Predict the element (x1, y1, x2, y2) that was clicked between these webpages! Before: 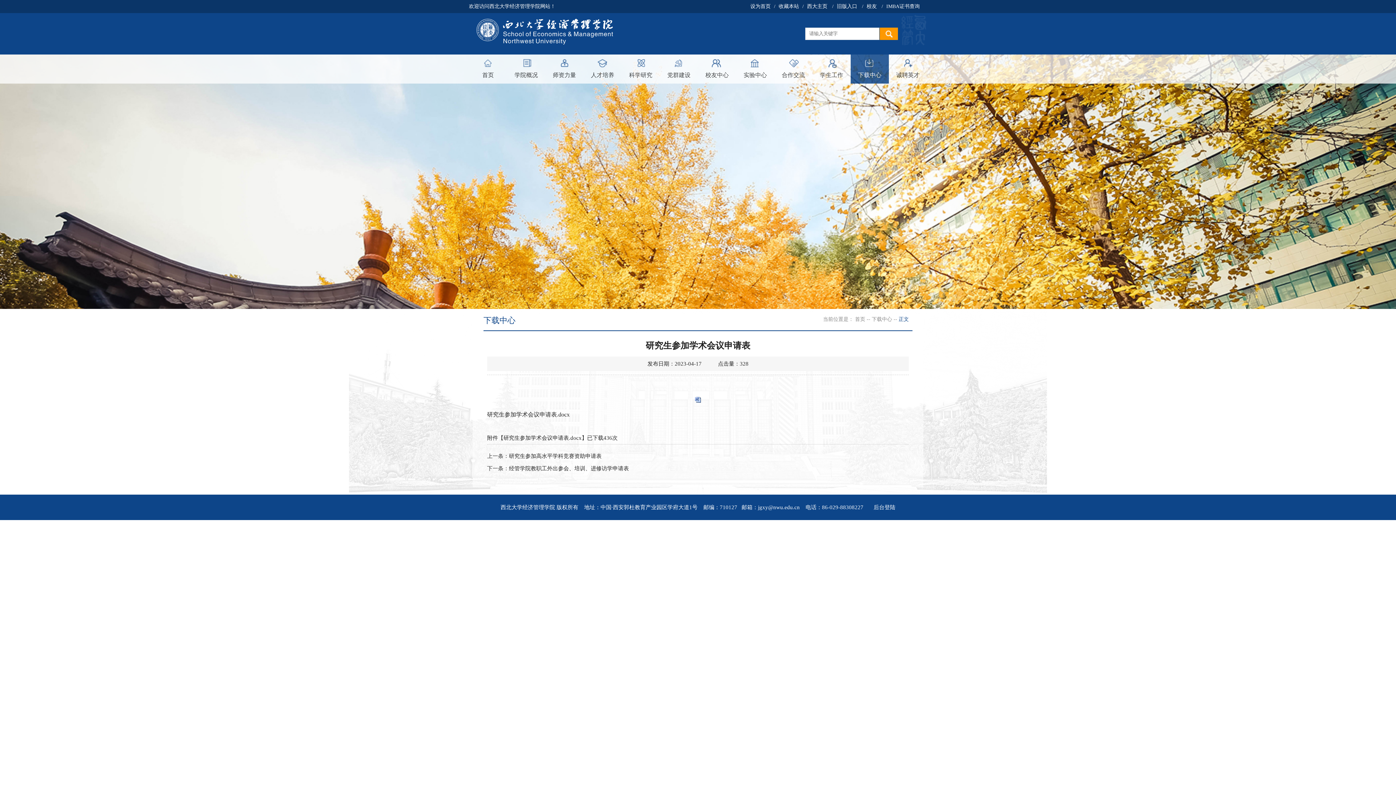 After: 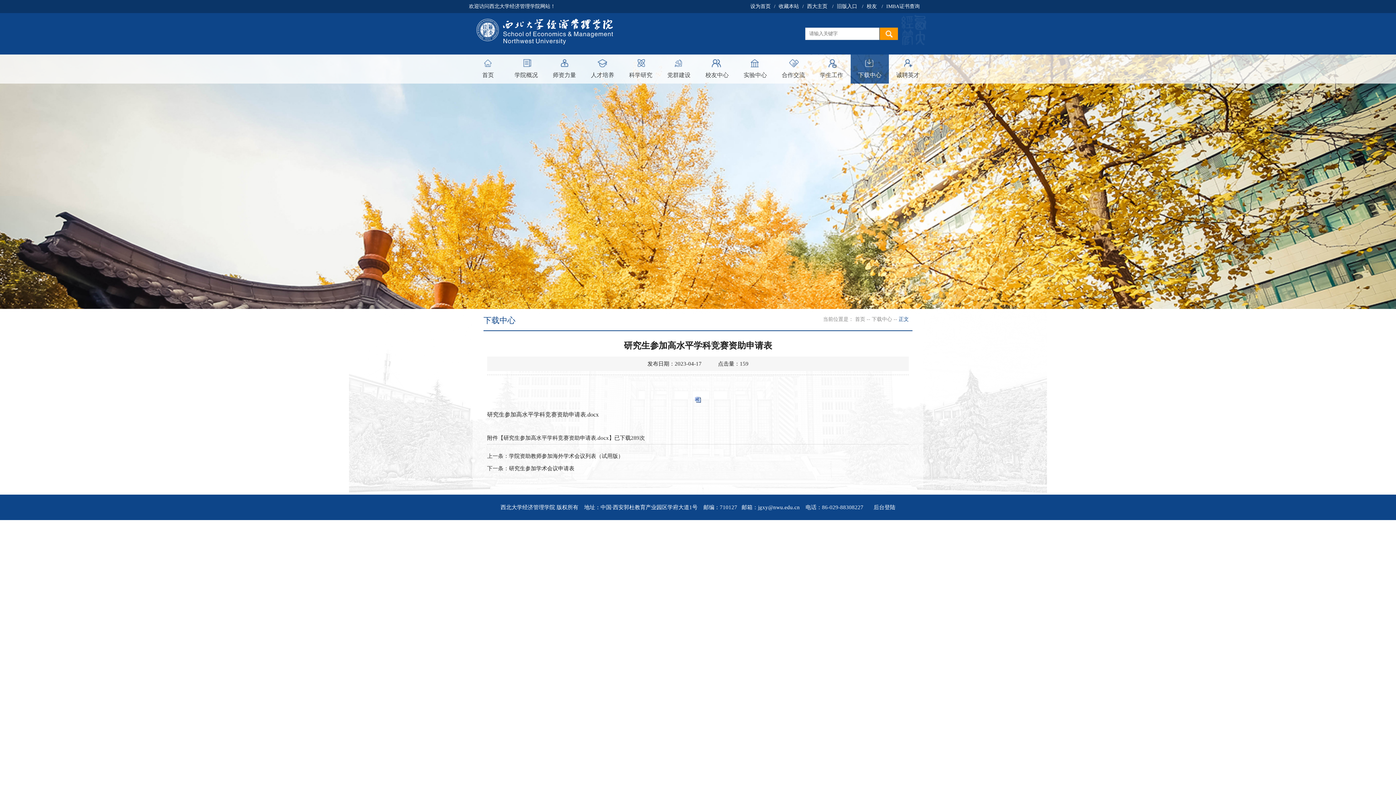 Action: bbox: (509, 453, 601, 459) label: 研究生参加高水平学科竞赛资助申请表